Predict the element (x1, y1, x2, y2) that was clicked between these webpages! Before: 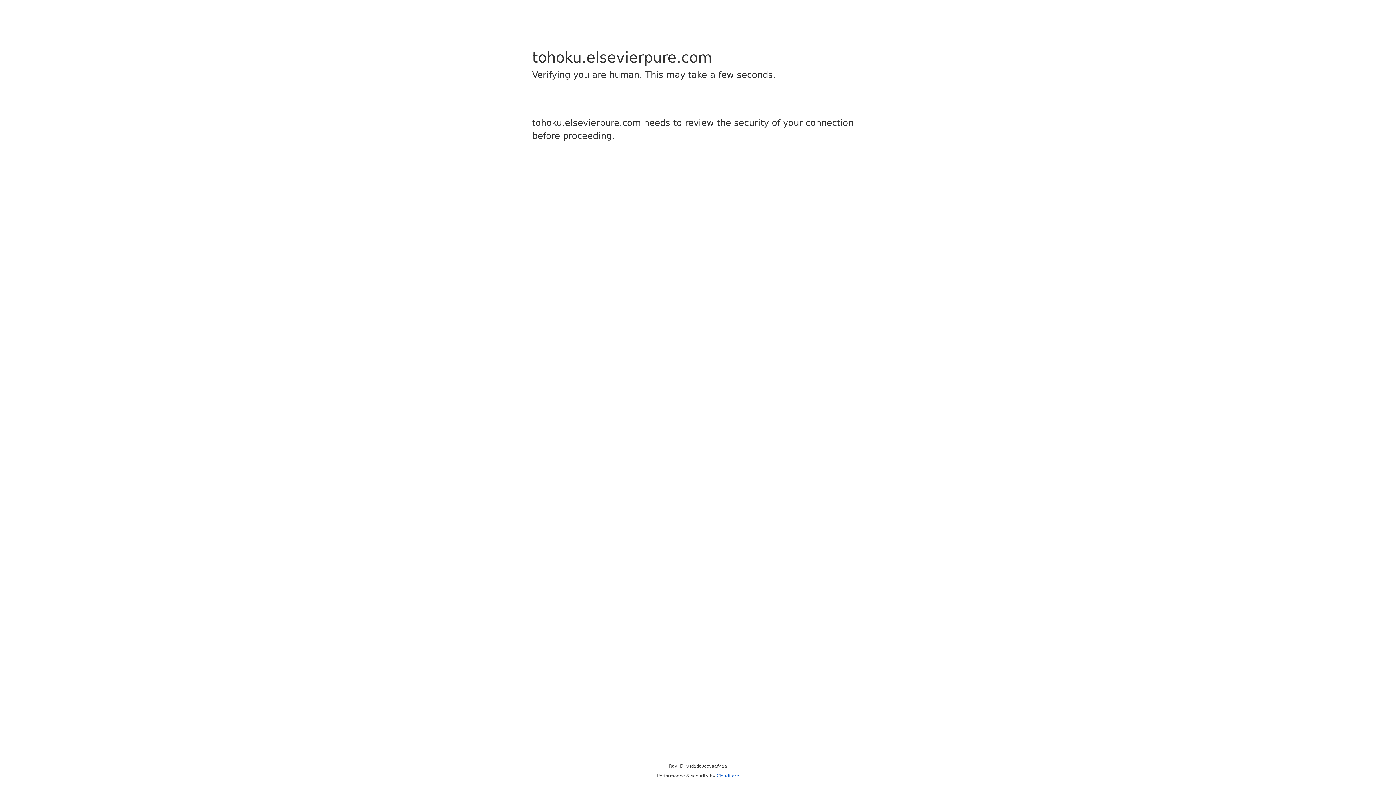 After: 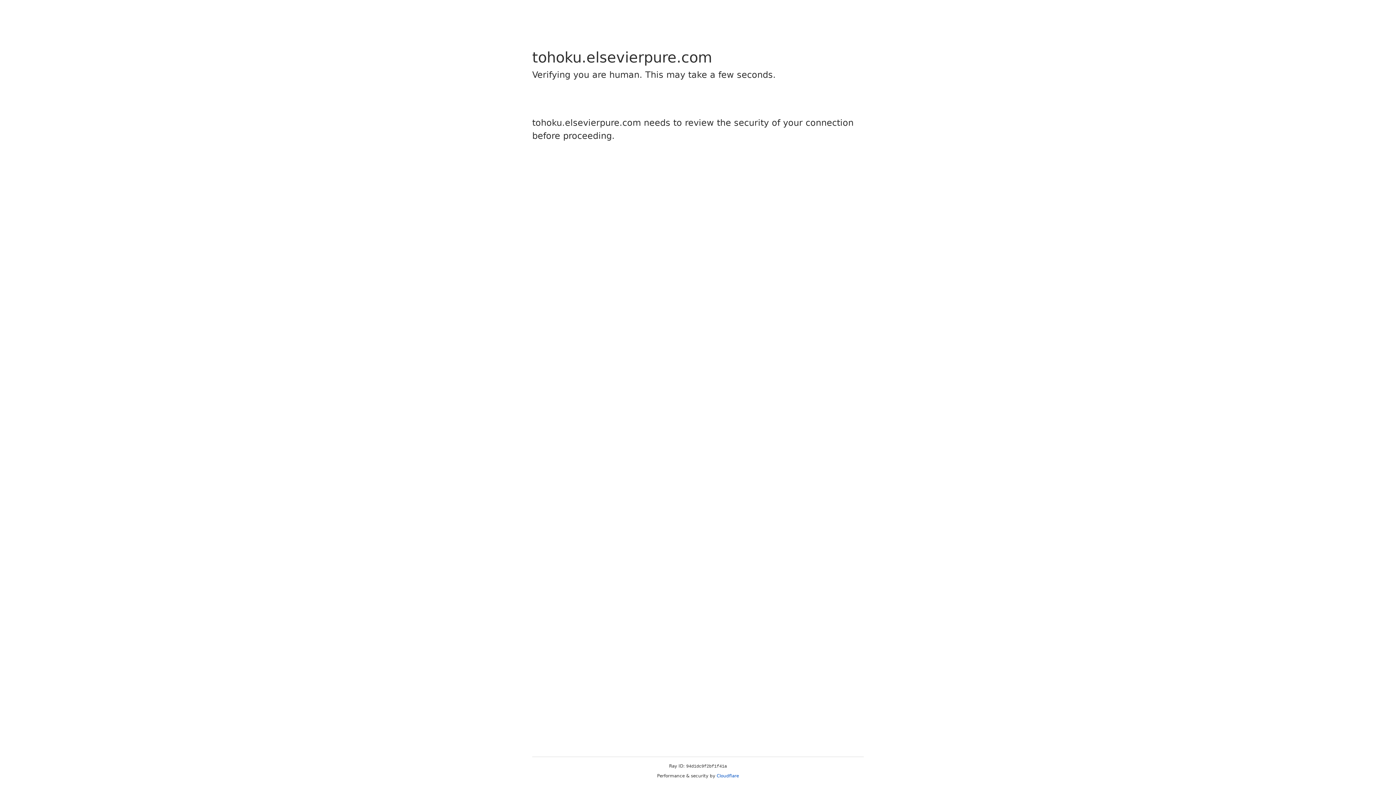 Action: bbox: (716, 773, 739, 778) label: Cloudflare